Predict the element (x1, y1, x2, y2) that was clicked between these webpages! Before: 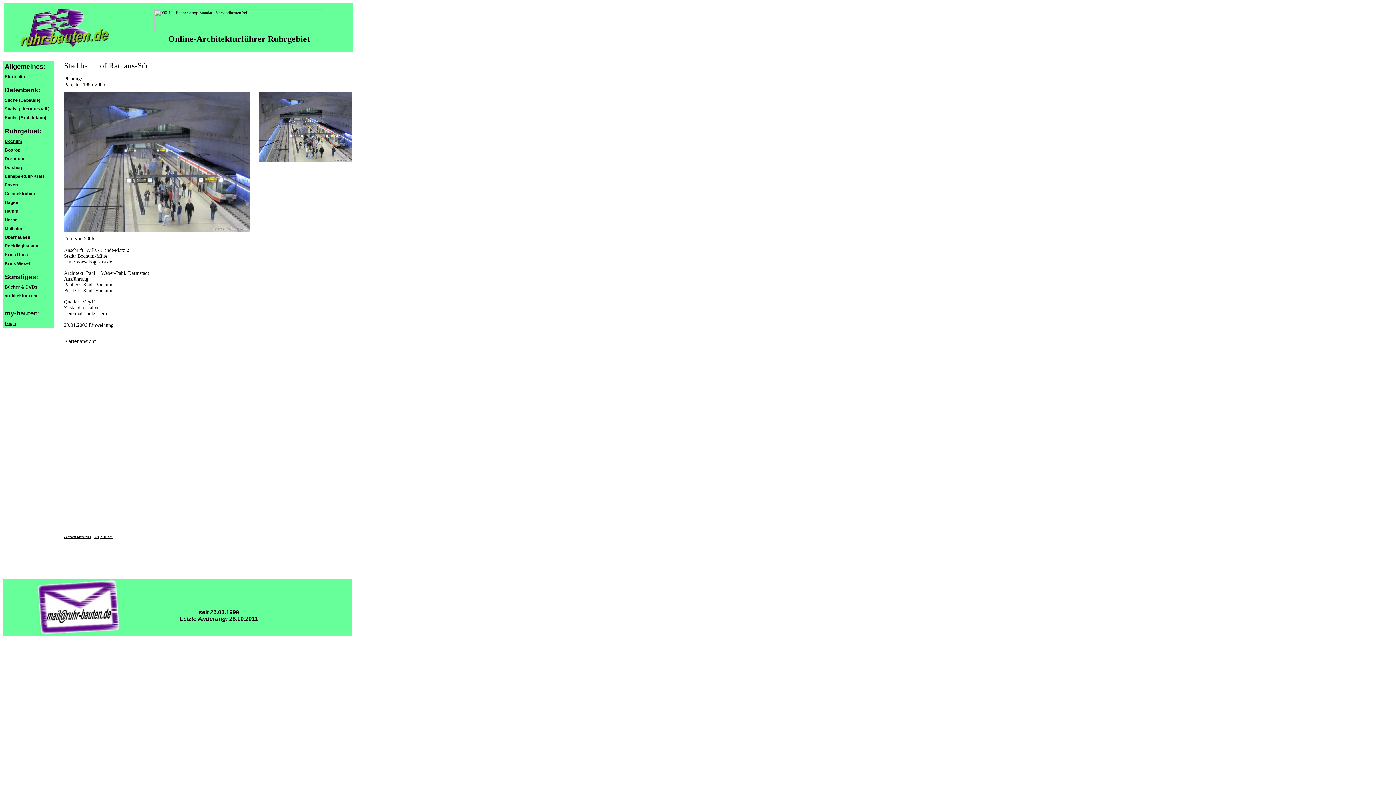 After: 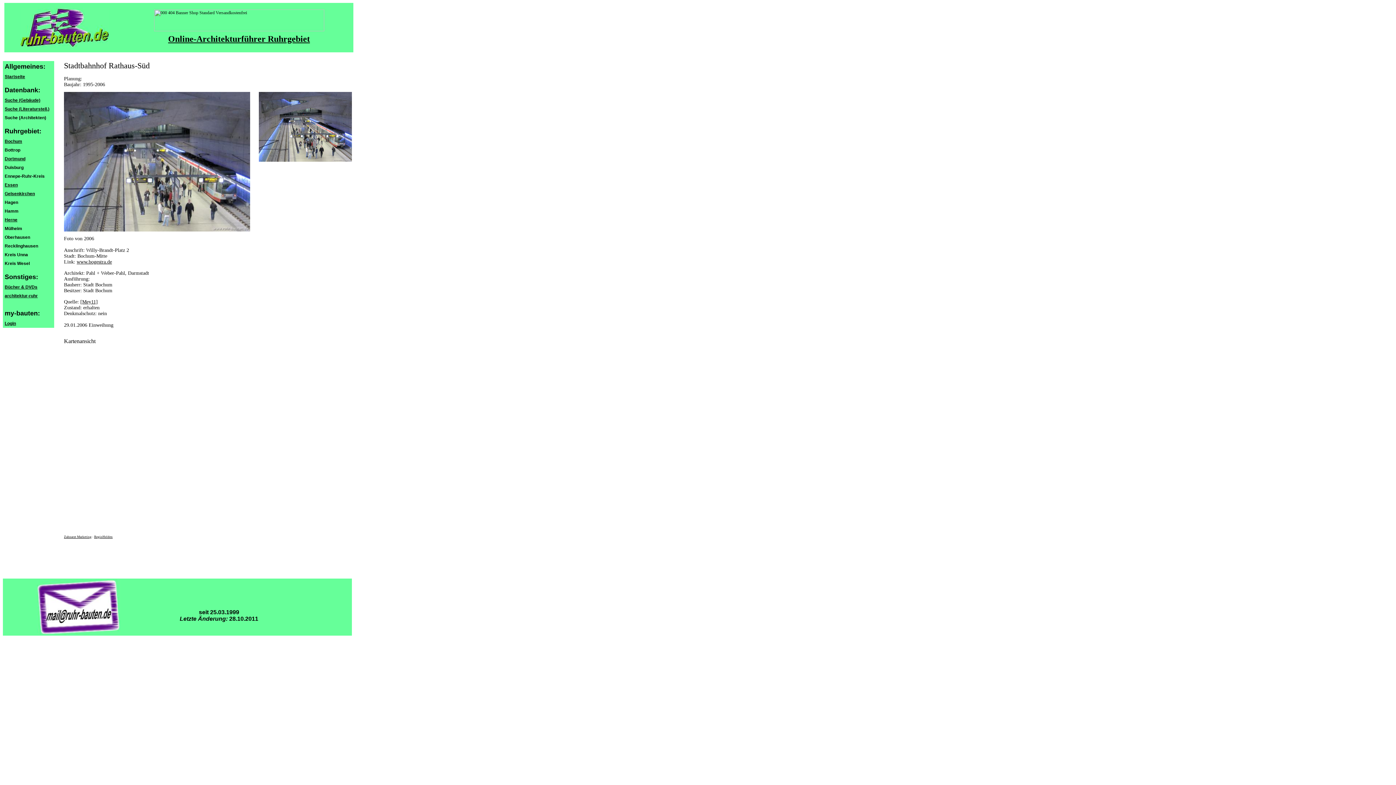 Action: bbox: (4, 293, 37, 298) label: architektur-ruhr